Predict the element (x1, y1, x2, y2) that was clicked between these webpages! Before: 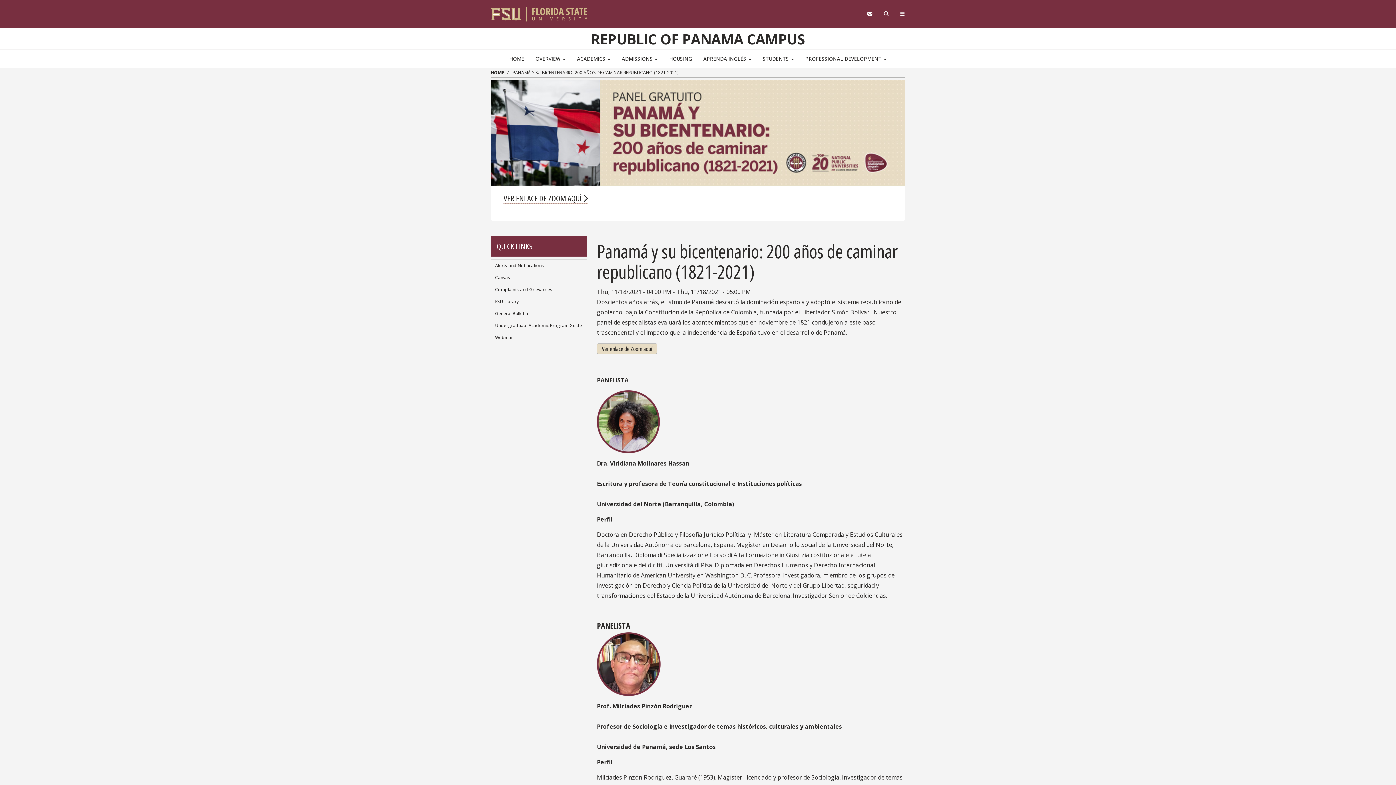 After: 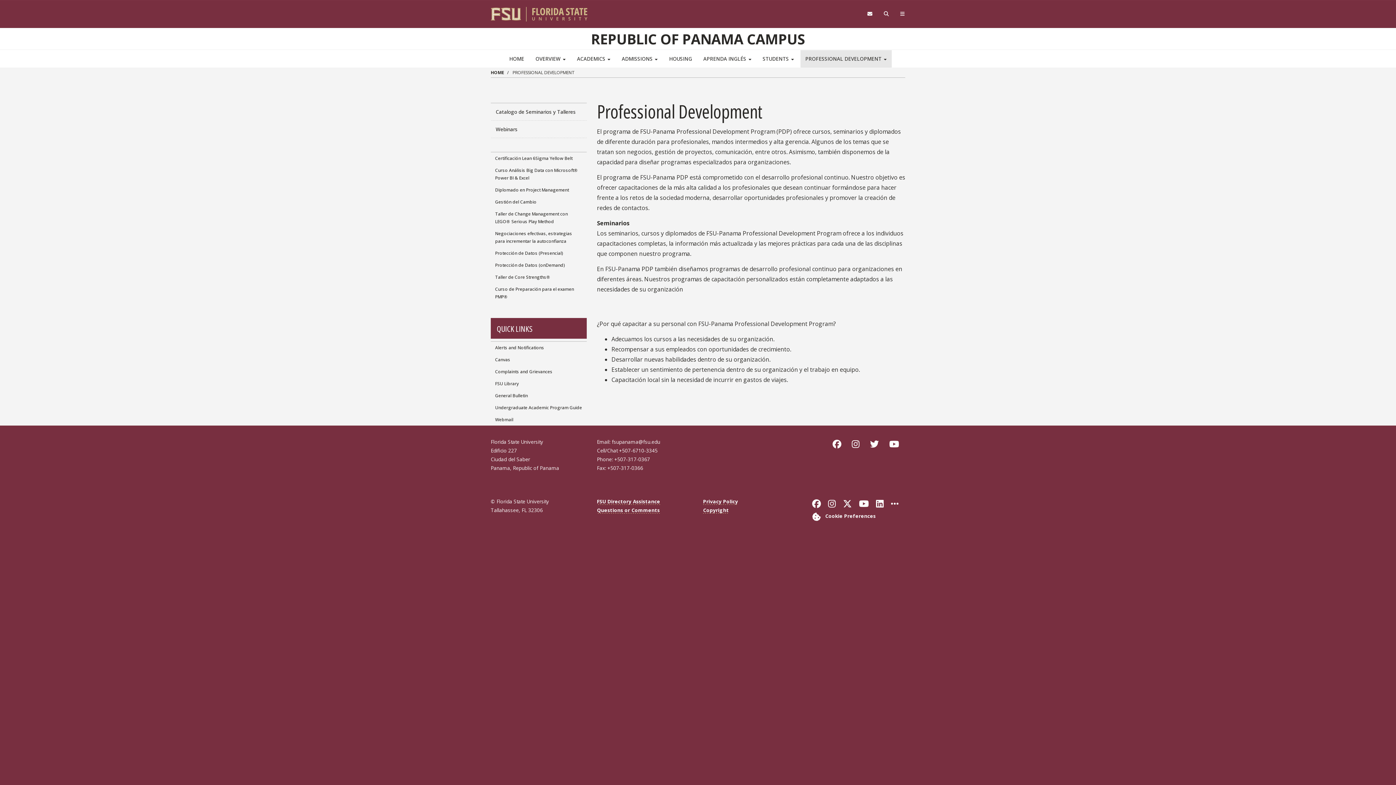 Action: bbox: (800, 50, 891, 67) label: PROFESSIONAL DEVELOPMENT 